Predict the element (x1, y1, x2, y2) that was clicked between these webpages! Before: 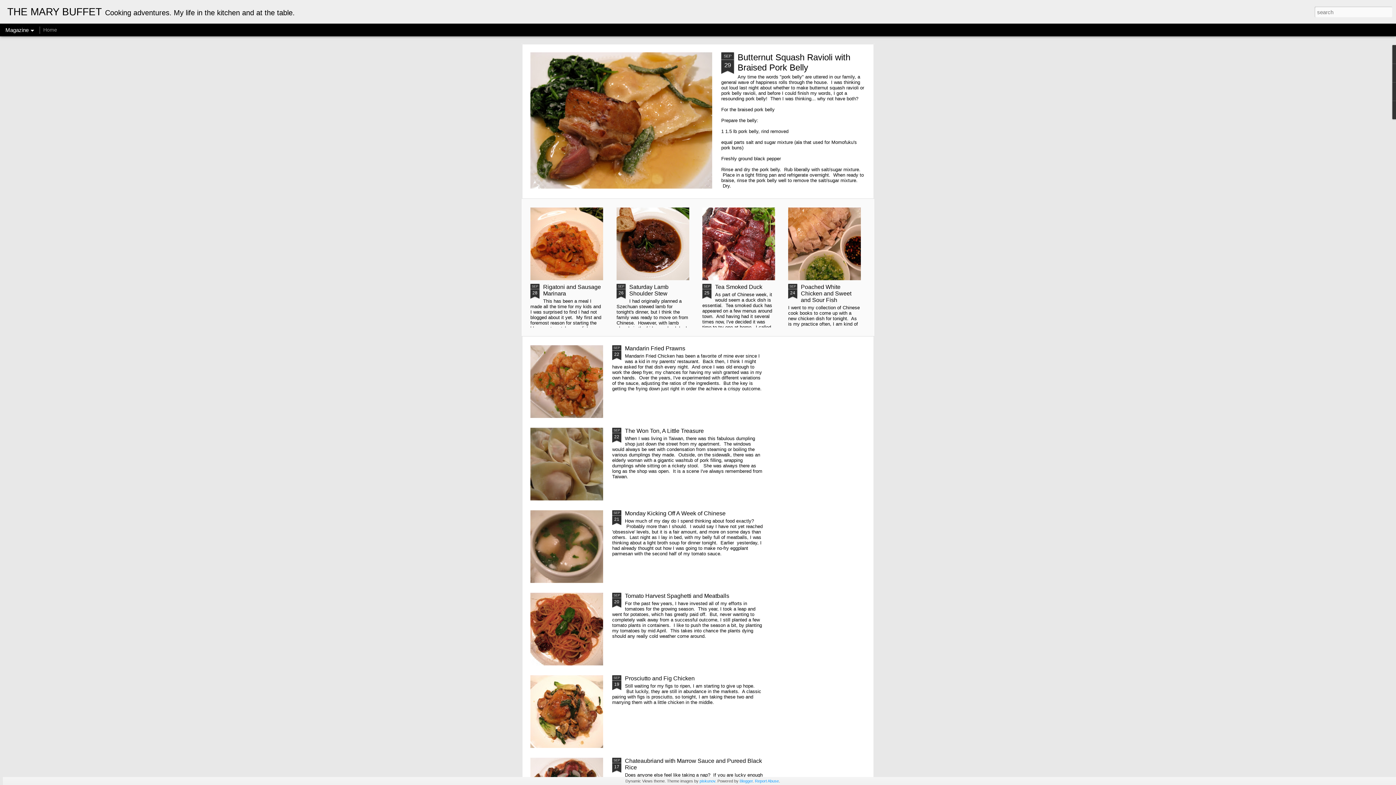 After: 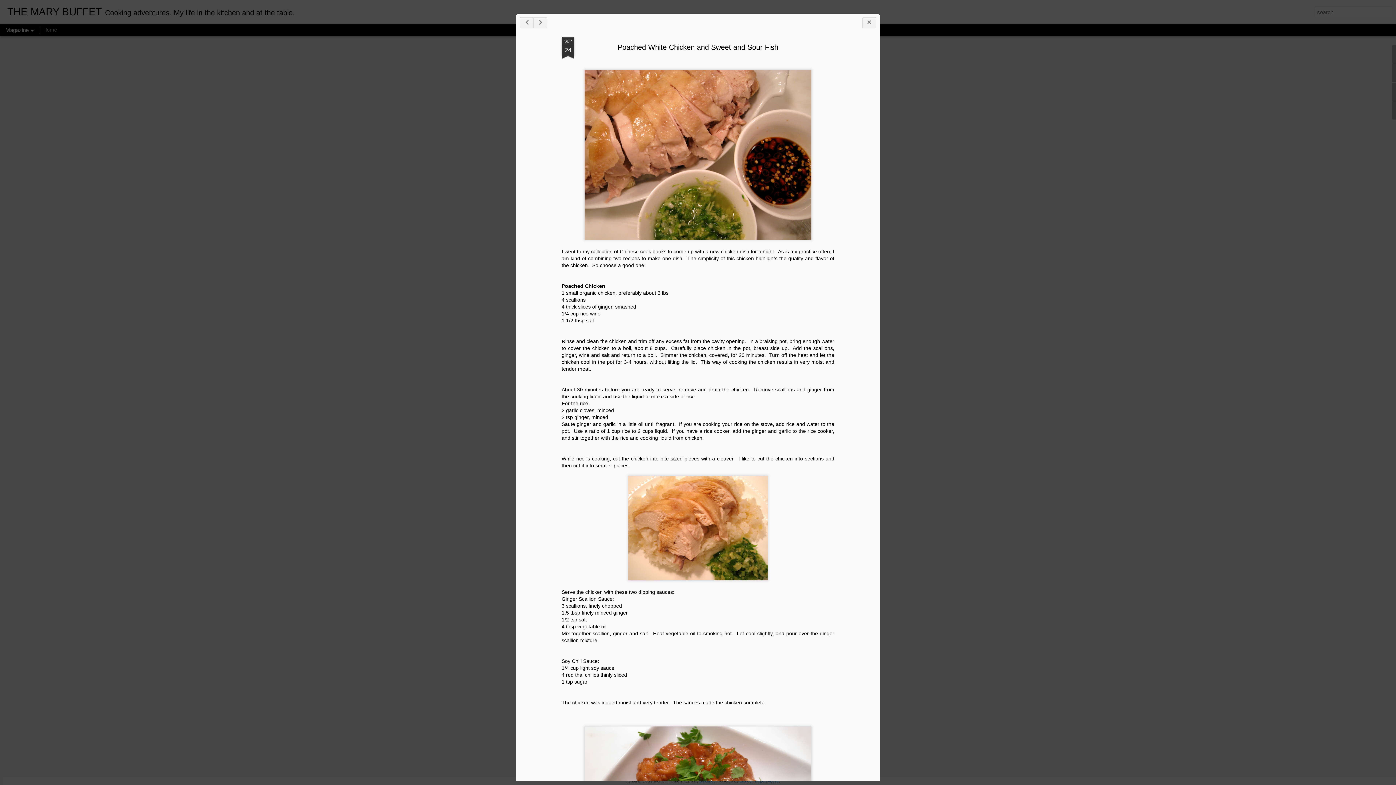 Action: bbox: (788, 207, 861, 280)